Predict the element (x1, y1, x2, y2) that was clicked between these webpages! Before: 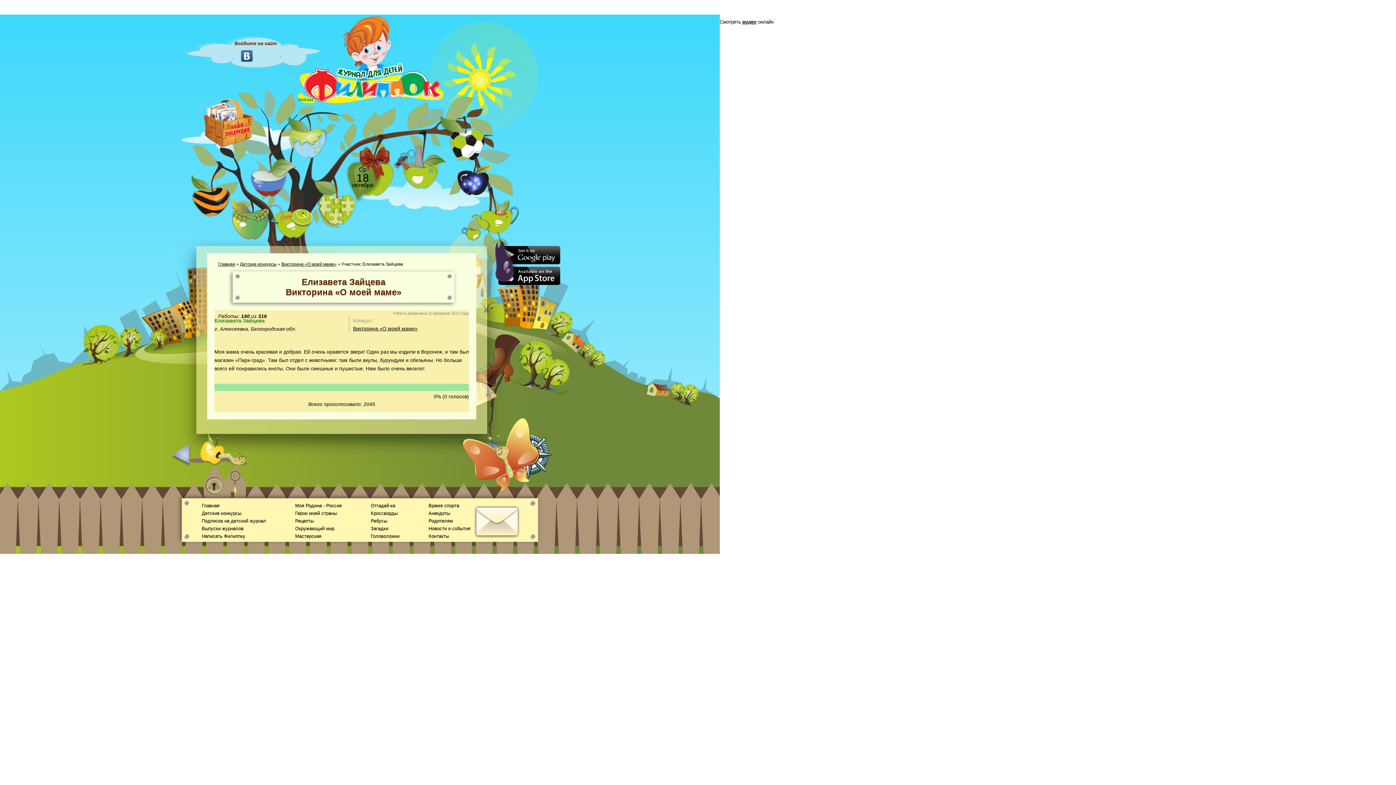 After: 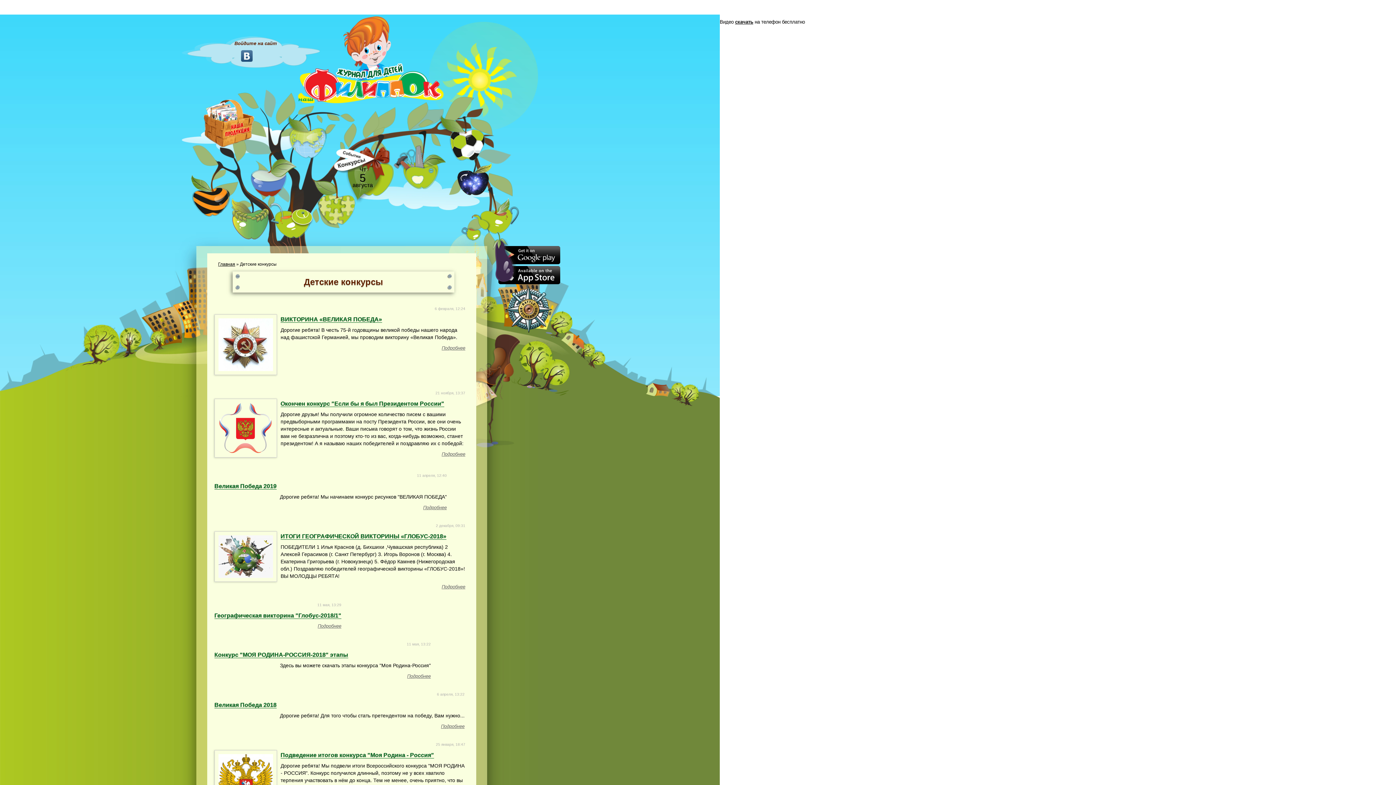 Action: label: Детские конкурсы bbox: (240, 261, 276, 266)